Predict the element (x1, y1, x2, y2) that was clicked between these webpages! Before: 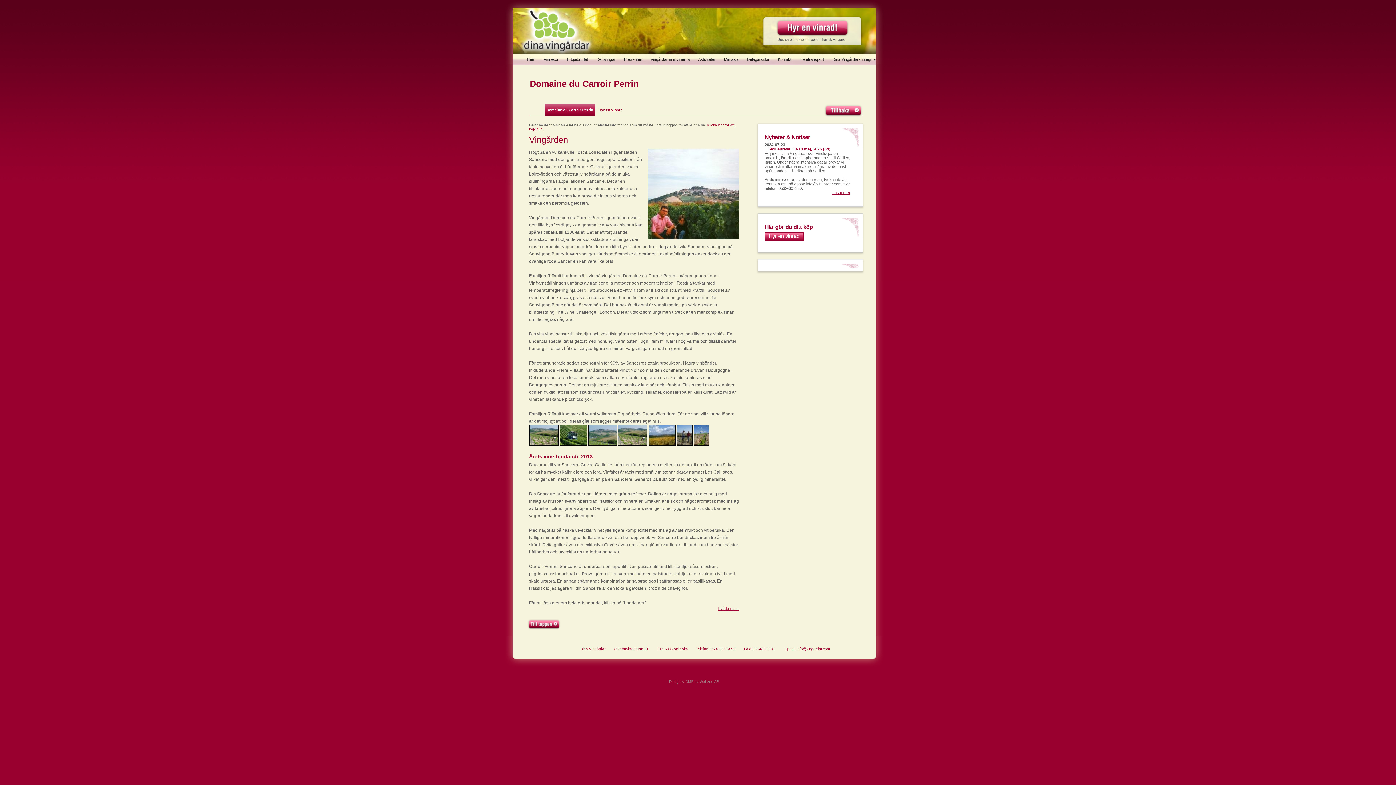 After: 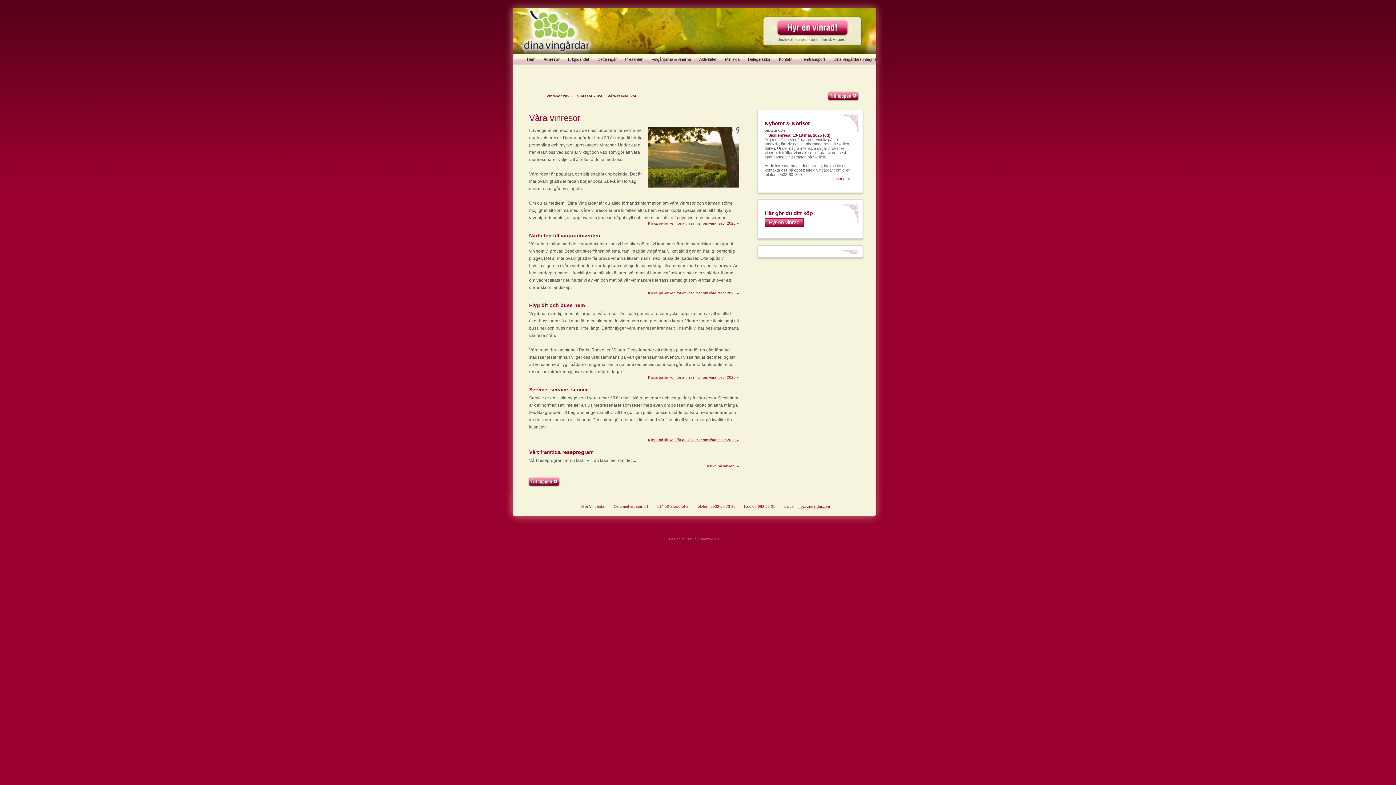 Action: label: Vinresor bbox: (536, 53, 558, 61)